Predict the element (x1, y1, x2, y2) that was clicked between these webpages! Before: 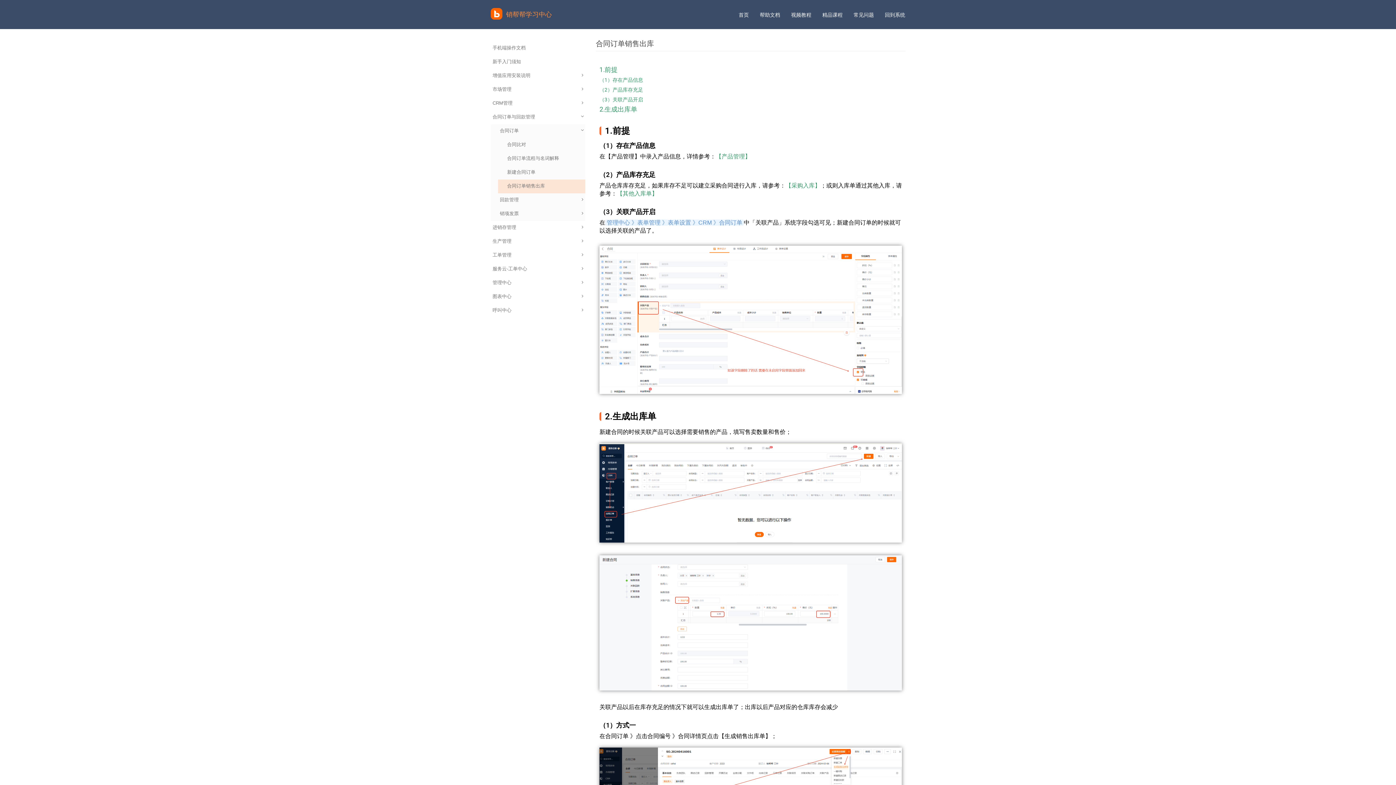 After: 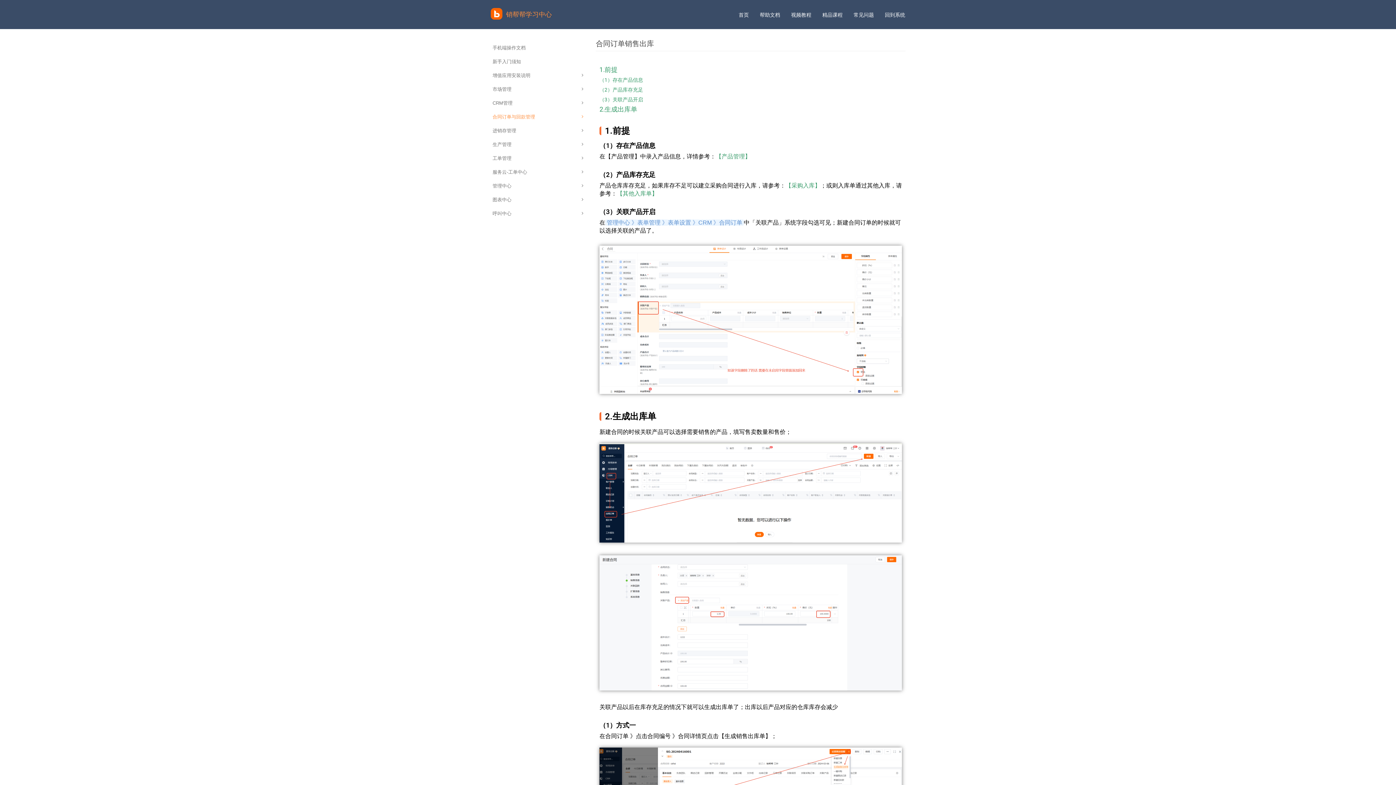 Action: bbox: (490, 110, 585, 124) label: 合同订单与回款管理